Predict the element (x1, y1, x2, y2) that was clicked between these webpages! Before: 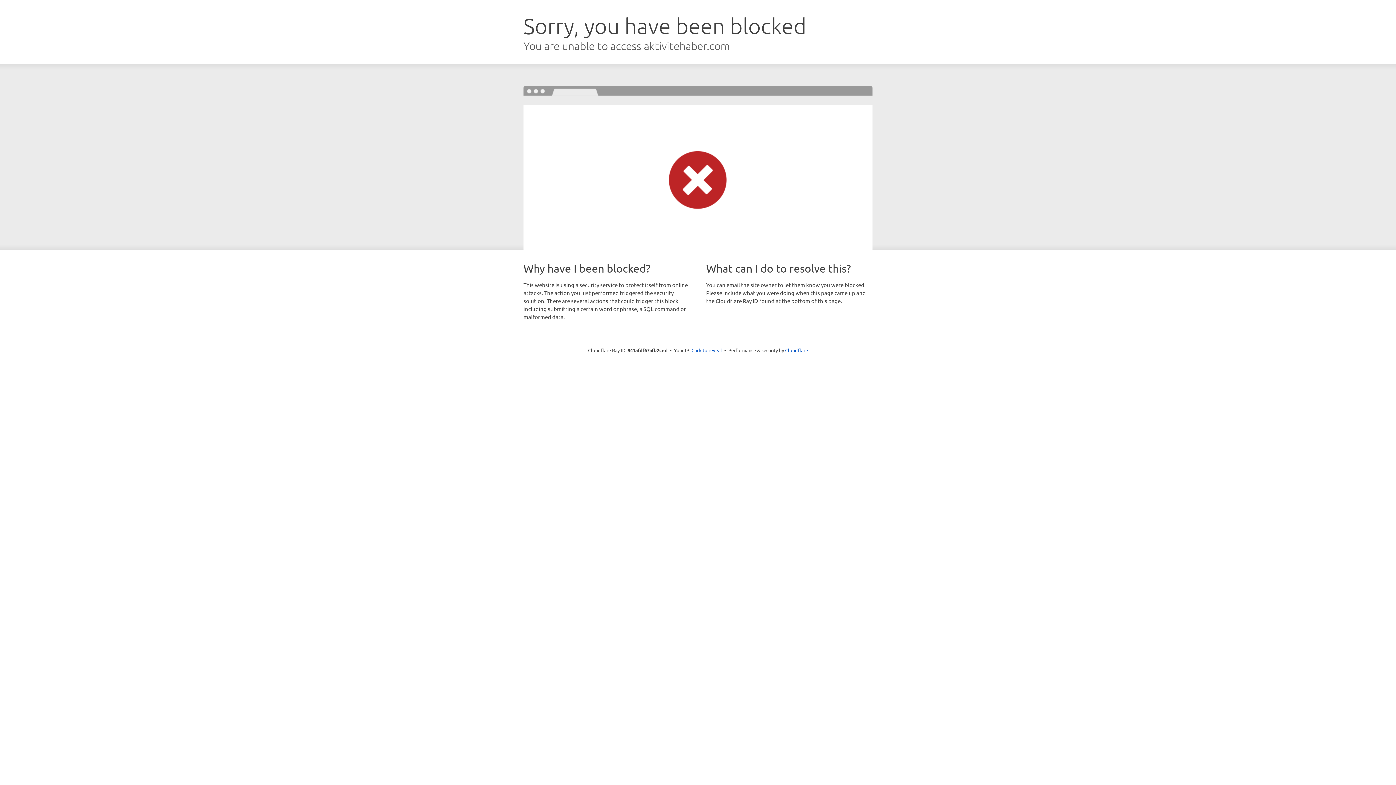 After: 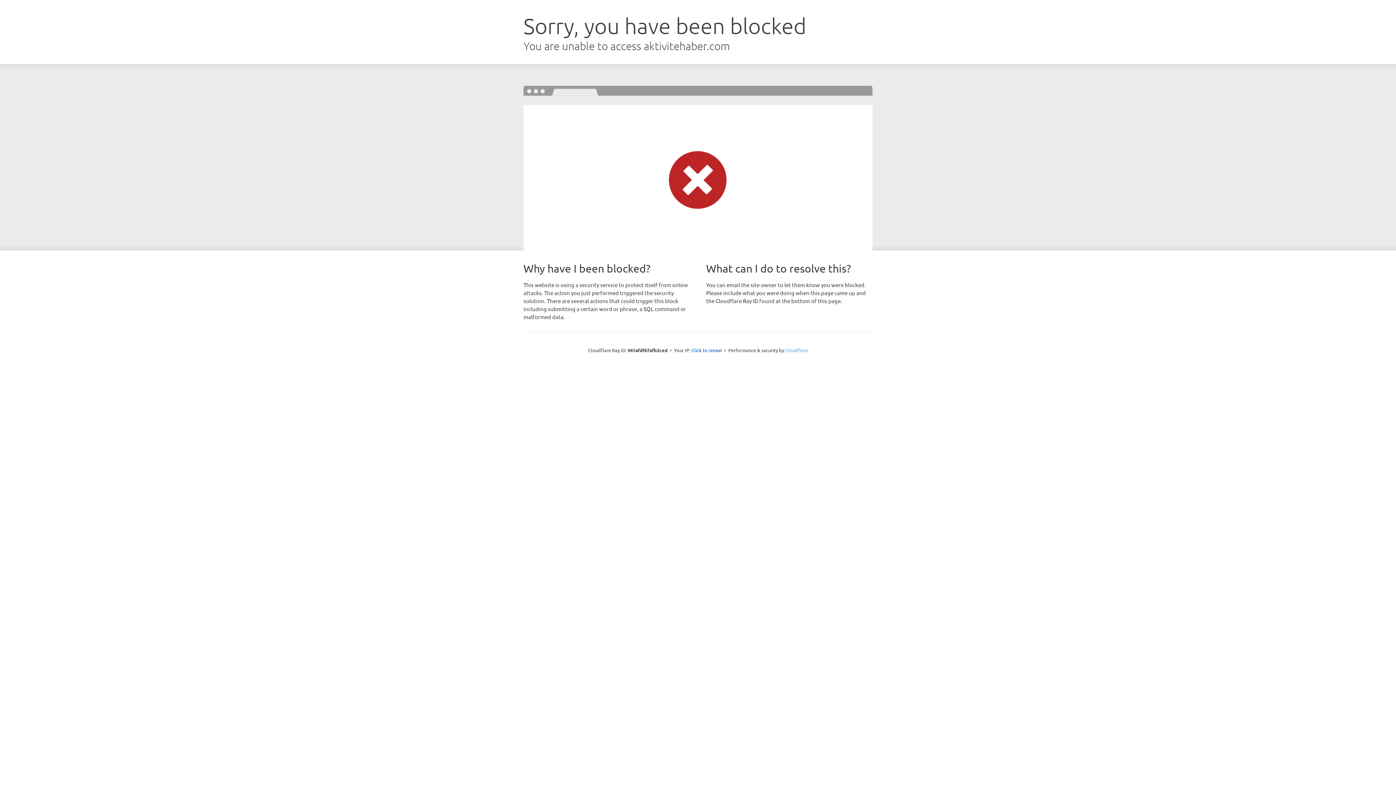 Action: bbox: (785, 347, 808, 353) label: Cloudflare